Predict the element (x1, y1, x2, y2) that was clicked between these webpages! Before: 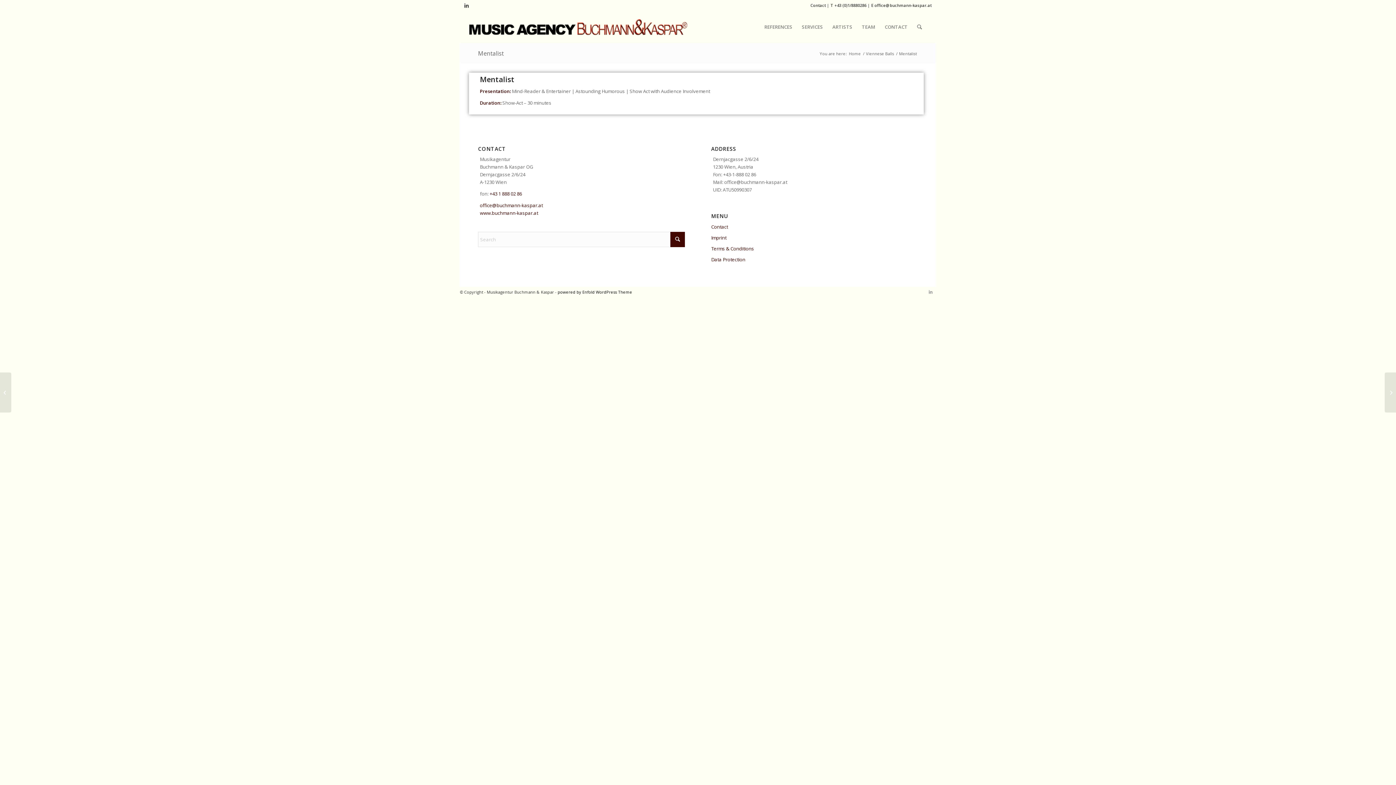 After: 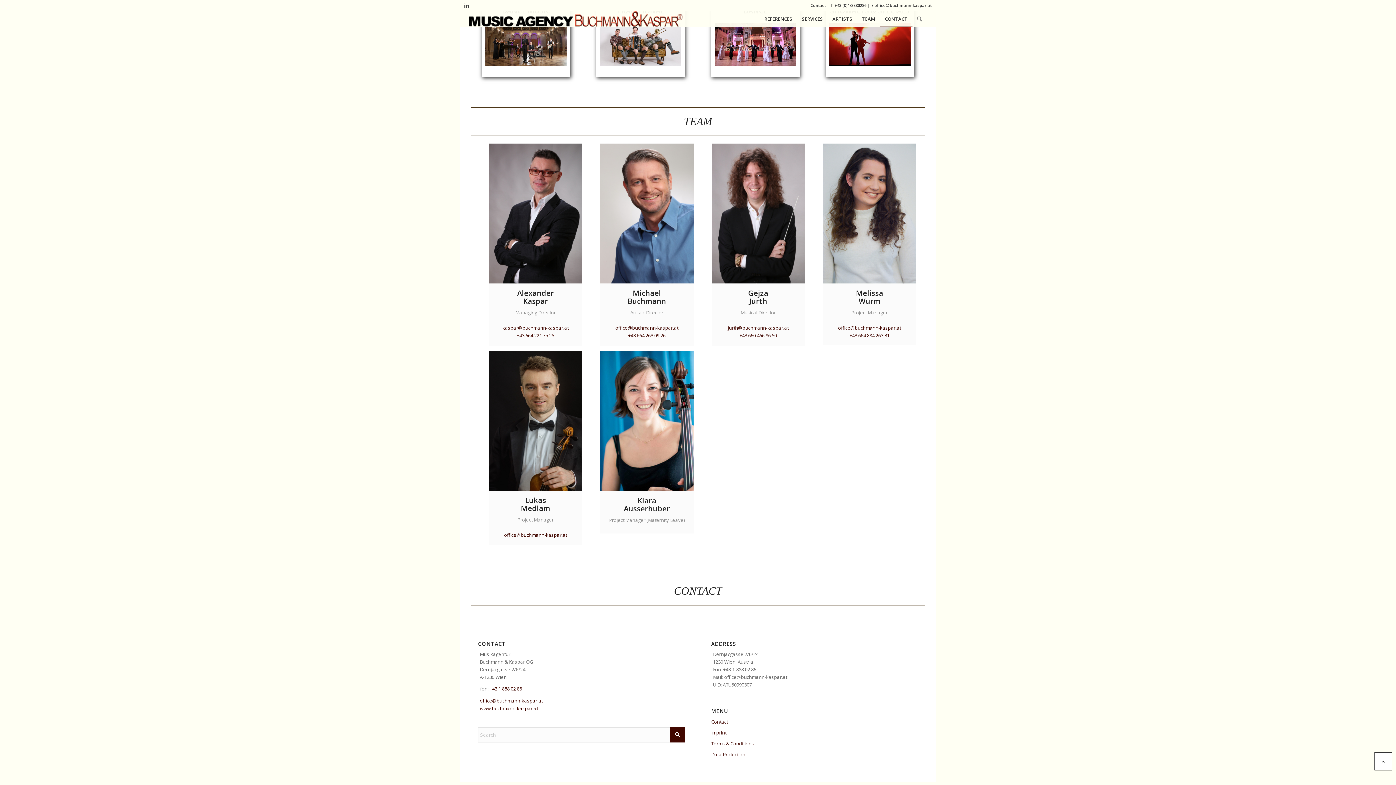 Action: bbox: (857, 10, 880, 42) label: TEAM